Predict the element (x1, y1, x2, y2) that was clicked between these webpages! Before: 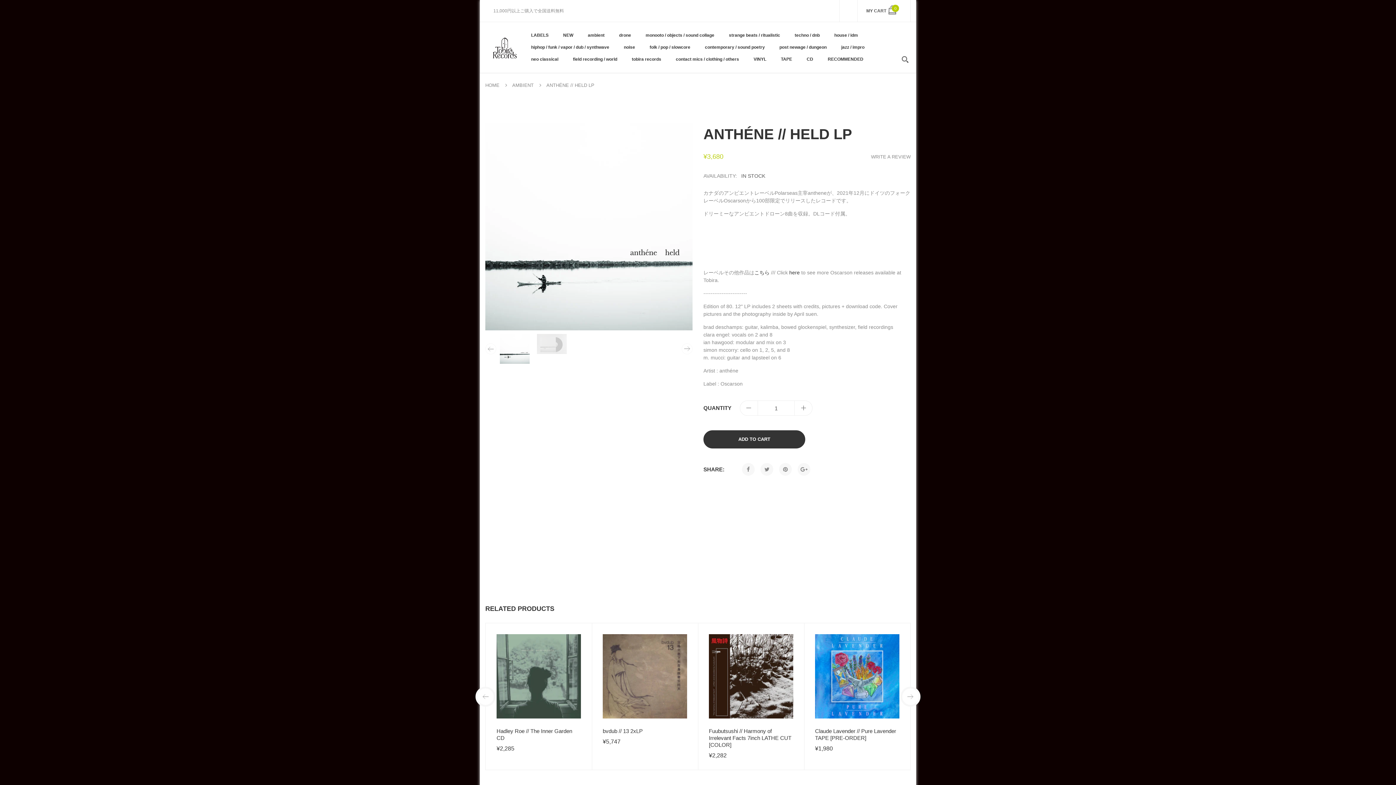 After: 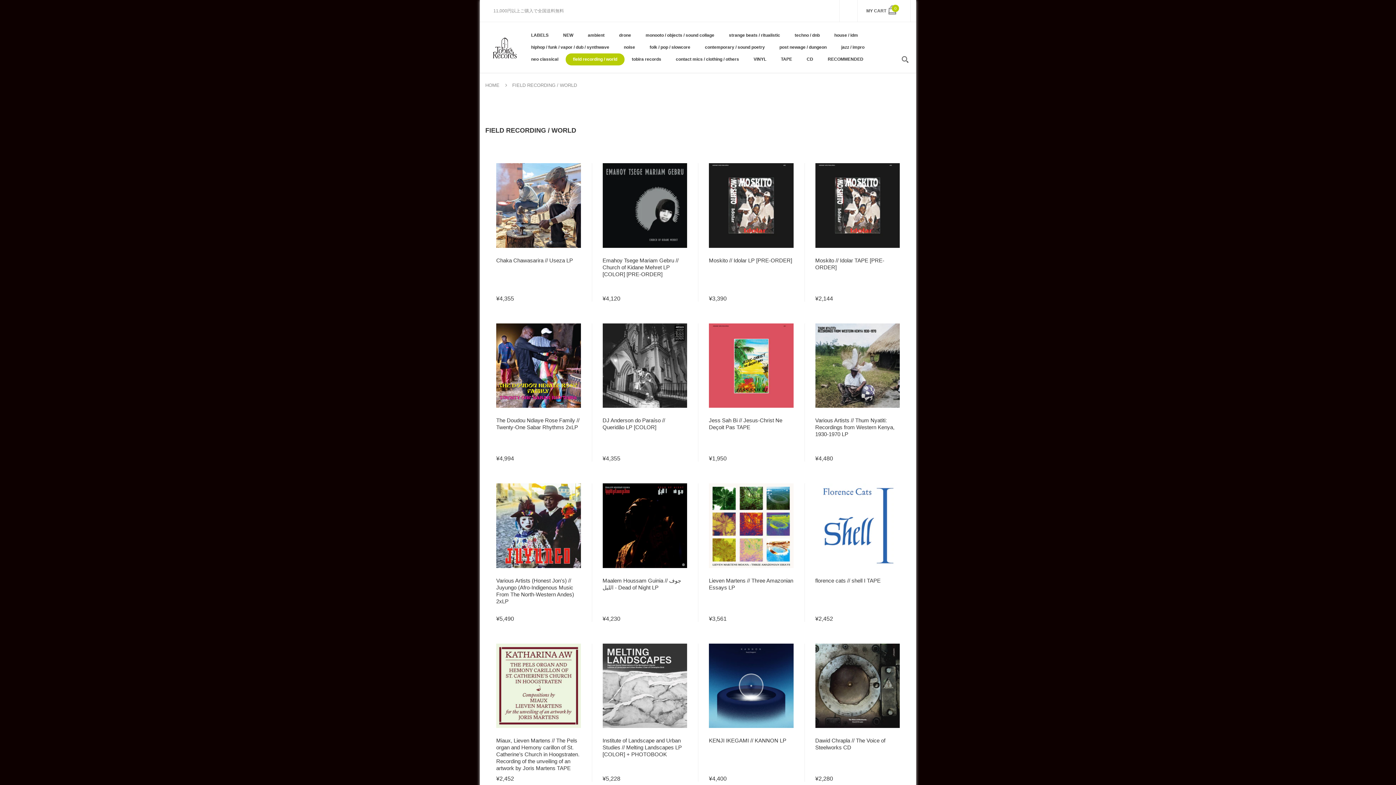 Action: label: field recording / world bbox: (565, 53, 624, 65)